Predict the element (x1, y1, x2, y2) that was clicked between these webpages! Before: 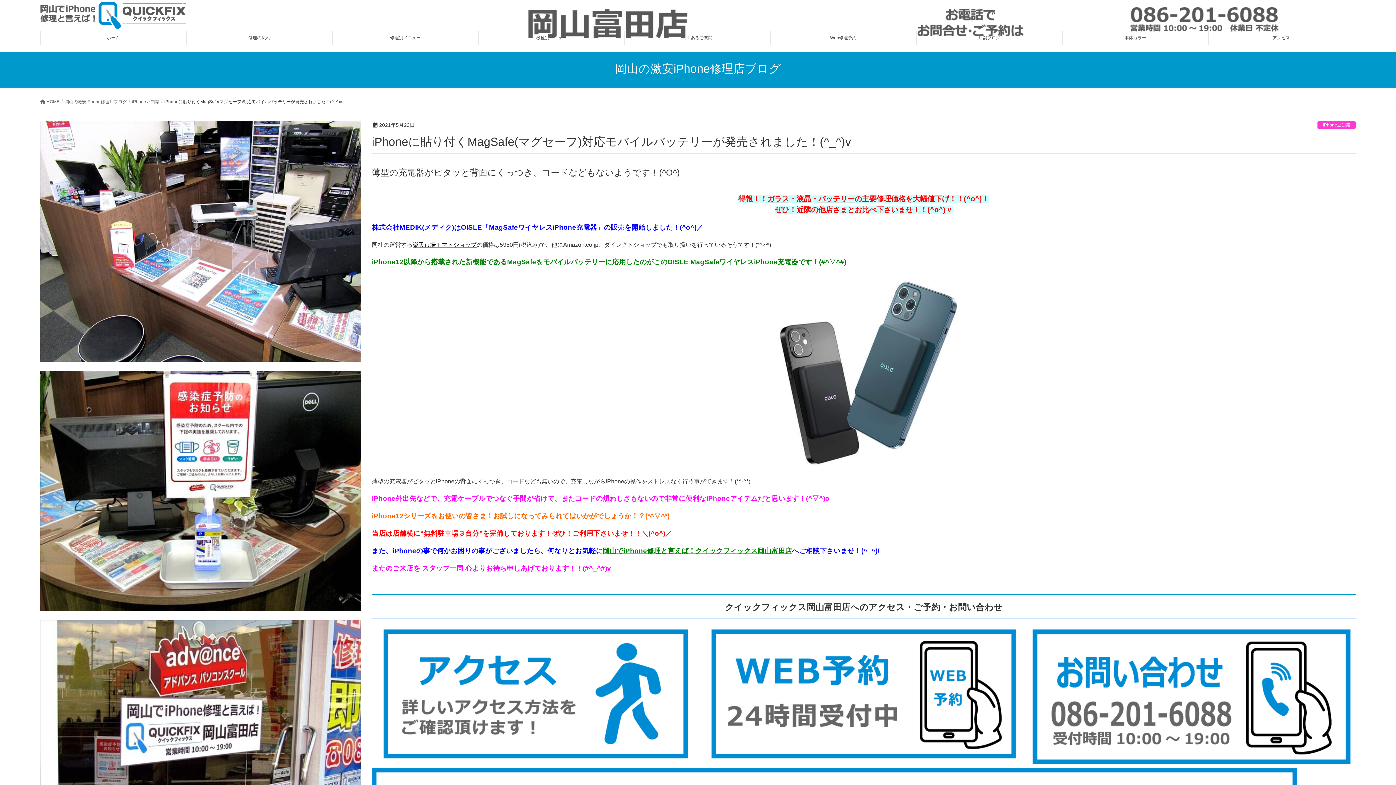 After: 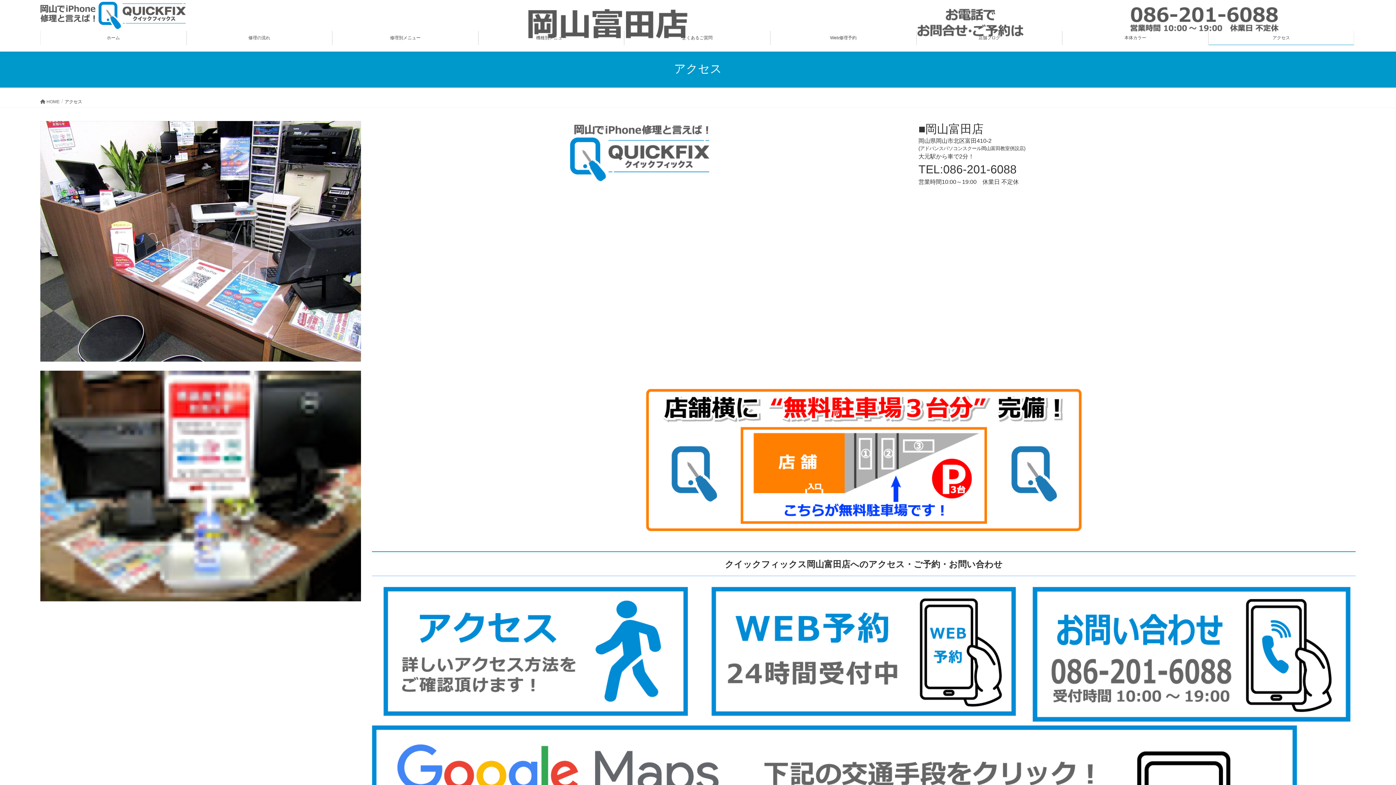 Action: label: アクセス bbox: (1209, 30, 1354, 45)